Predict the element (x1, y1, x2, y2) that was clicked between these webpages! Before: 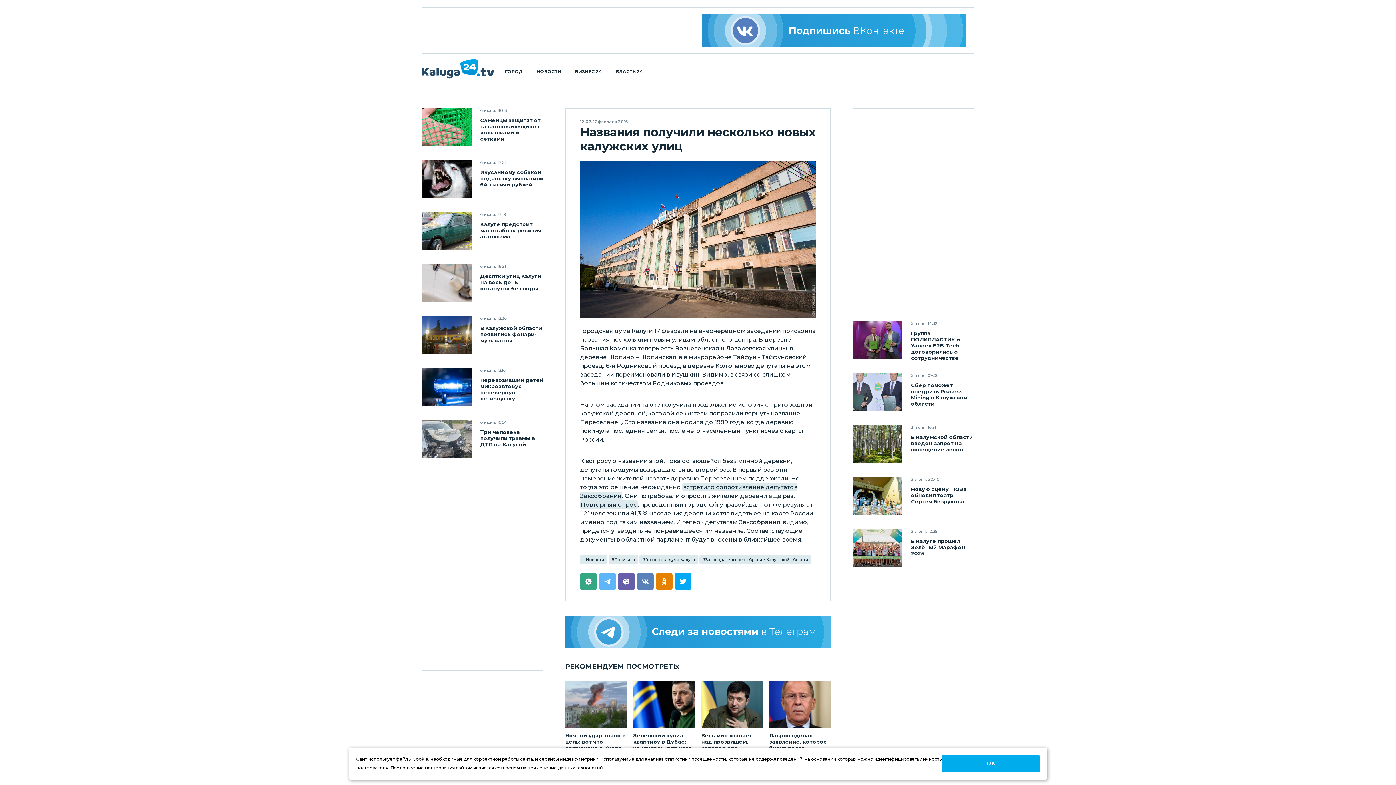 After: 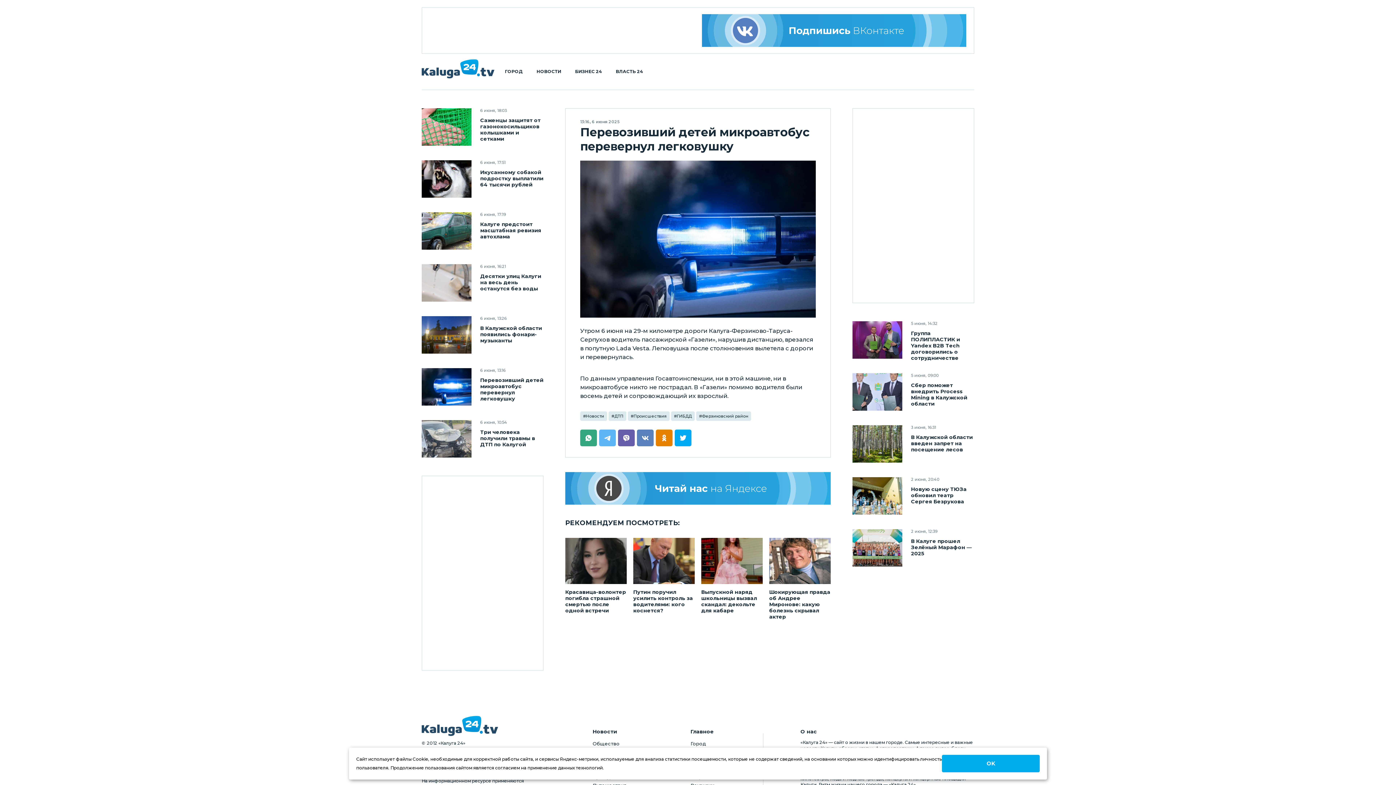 Action: bbox: (421, 368, 471, 405)